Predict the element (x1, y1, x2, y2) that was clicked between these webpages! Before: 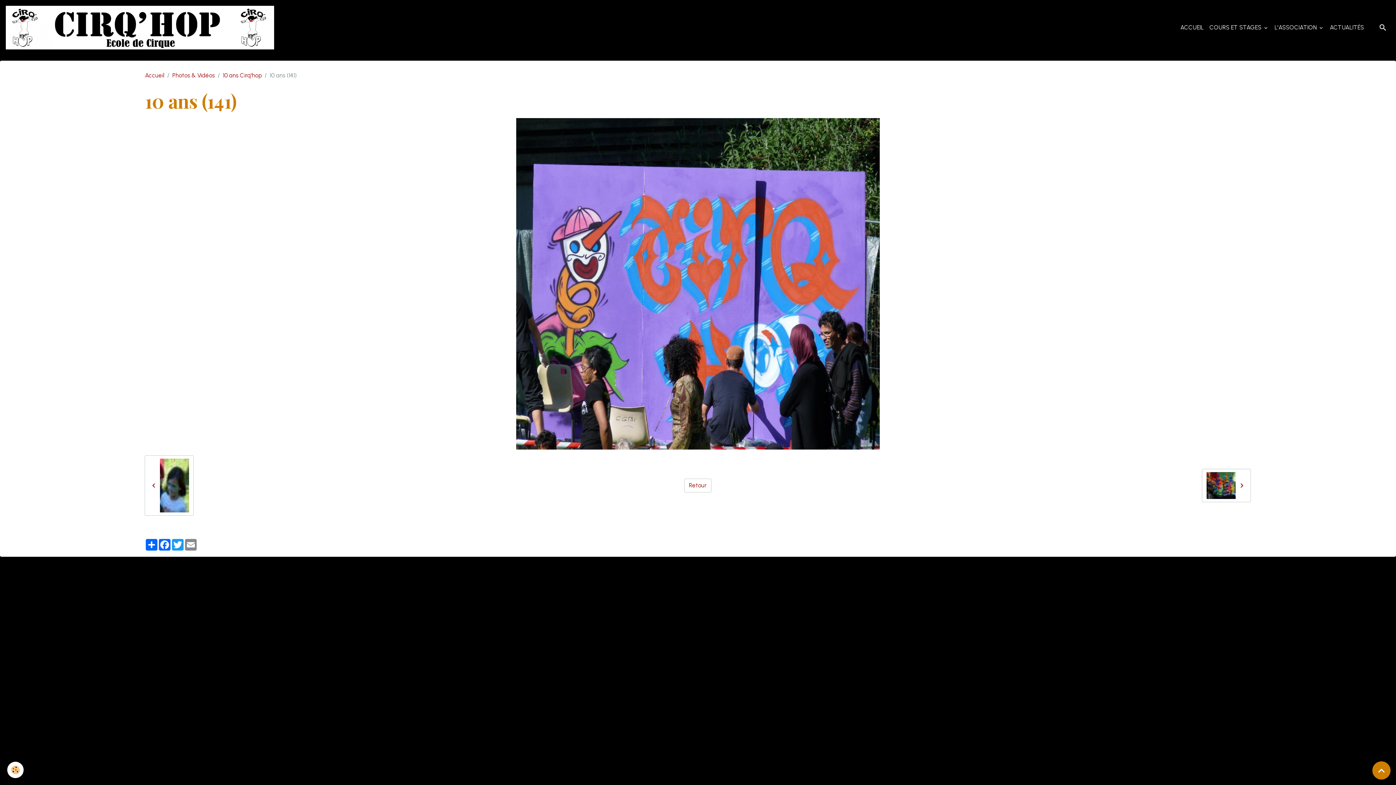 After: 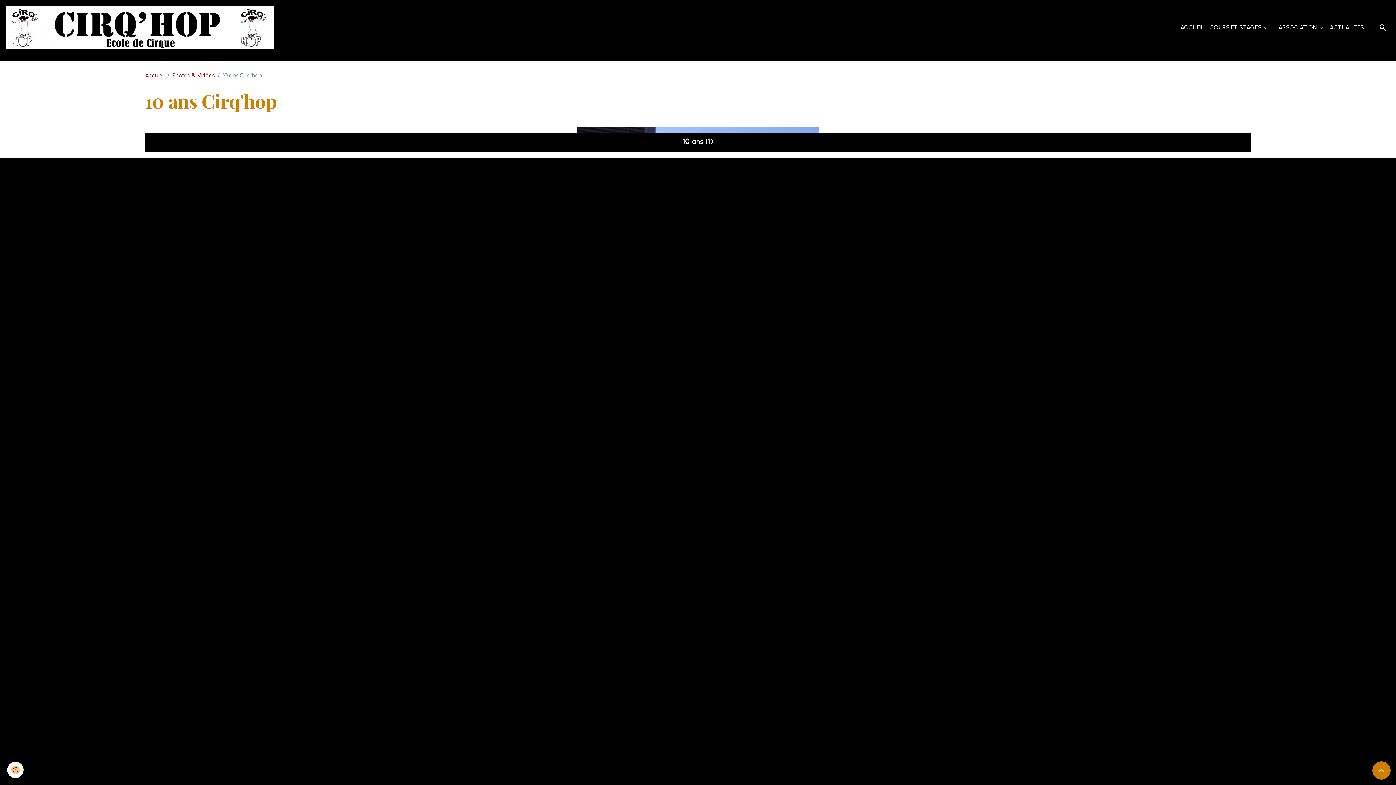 Action: label: 10 ans Cirq'hop bbox: (222, 72, 261, 78)